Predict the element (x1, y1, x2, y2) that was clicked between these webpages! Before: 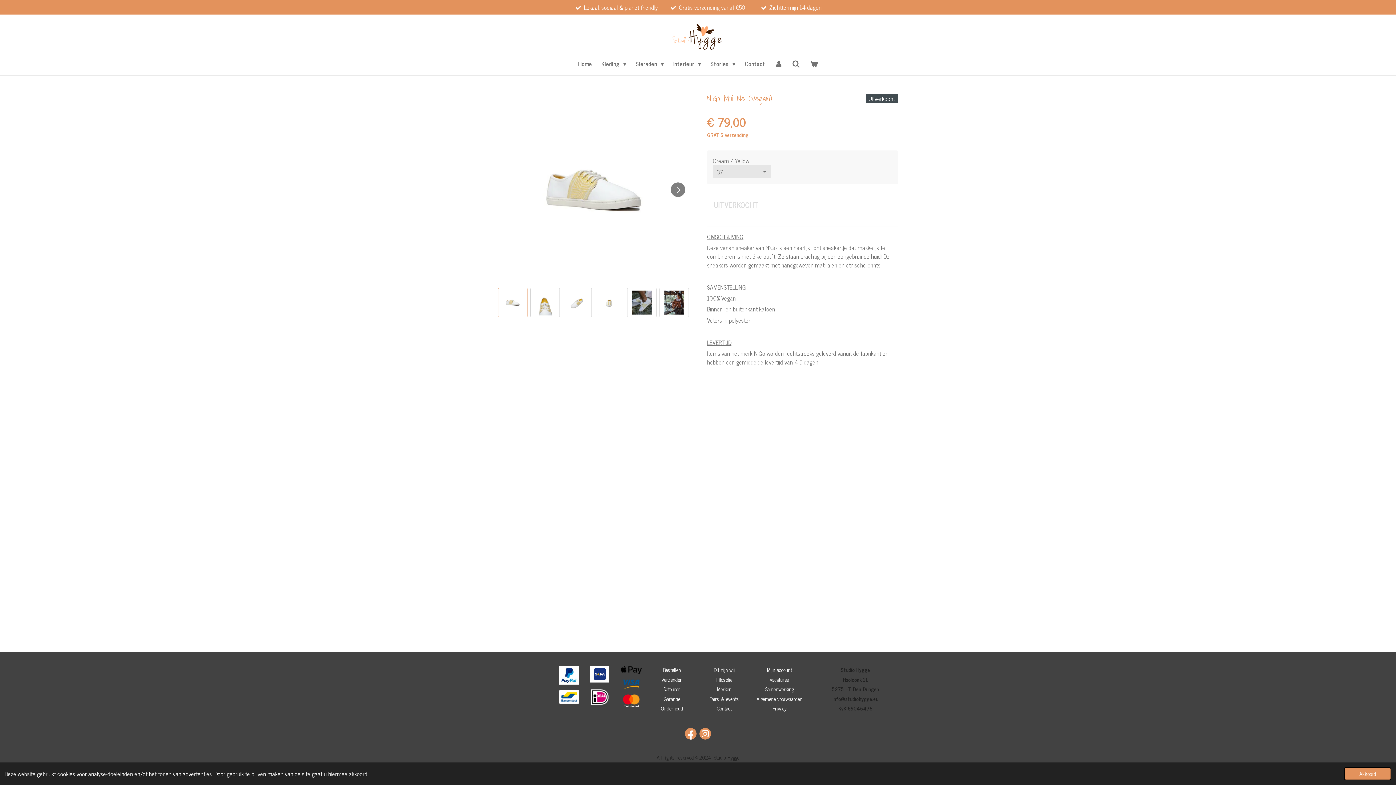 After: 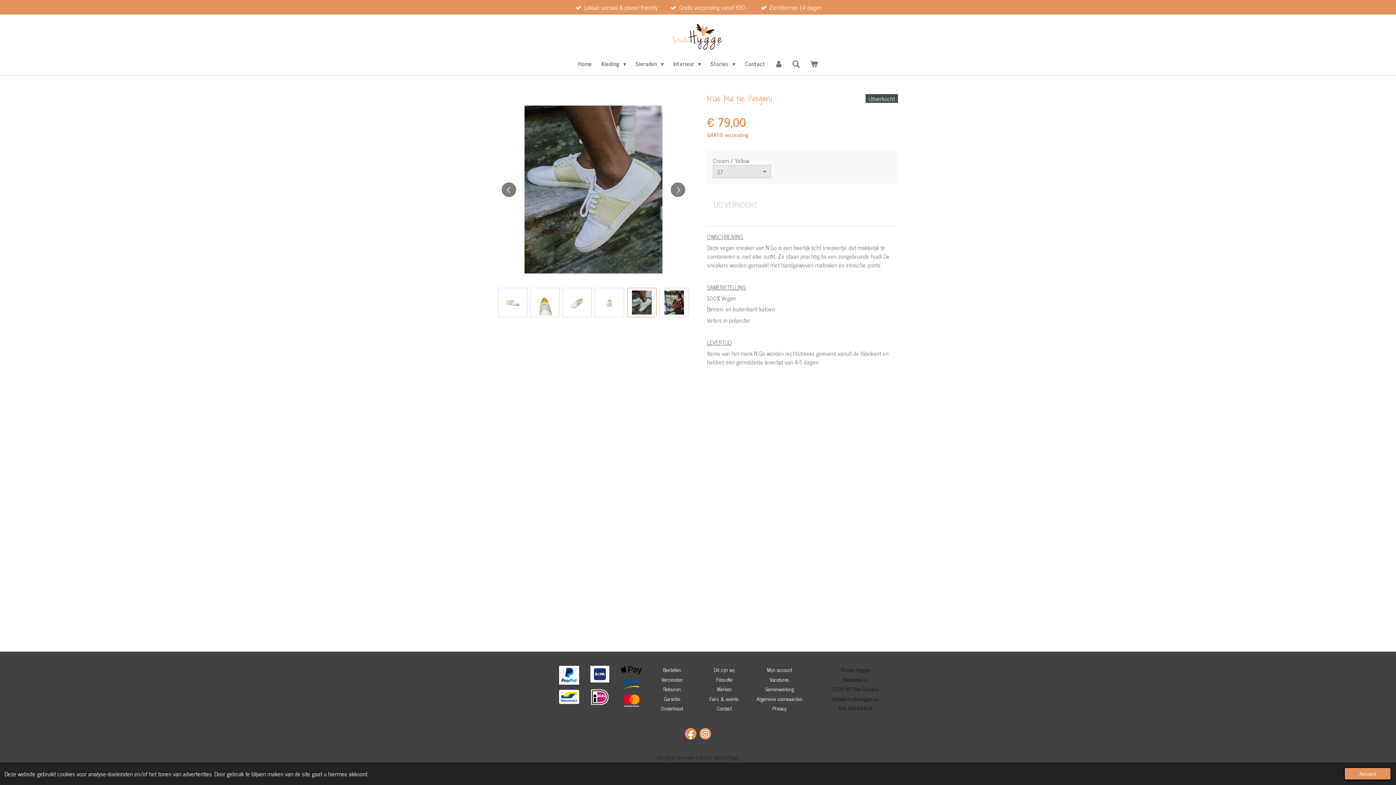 Action: bbox: (627, 288, 656, 317) label: 5 van 6